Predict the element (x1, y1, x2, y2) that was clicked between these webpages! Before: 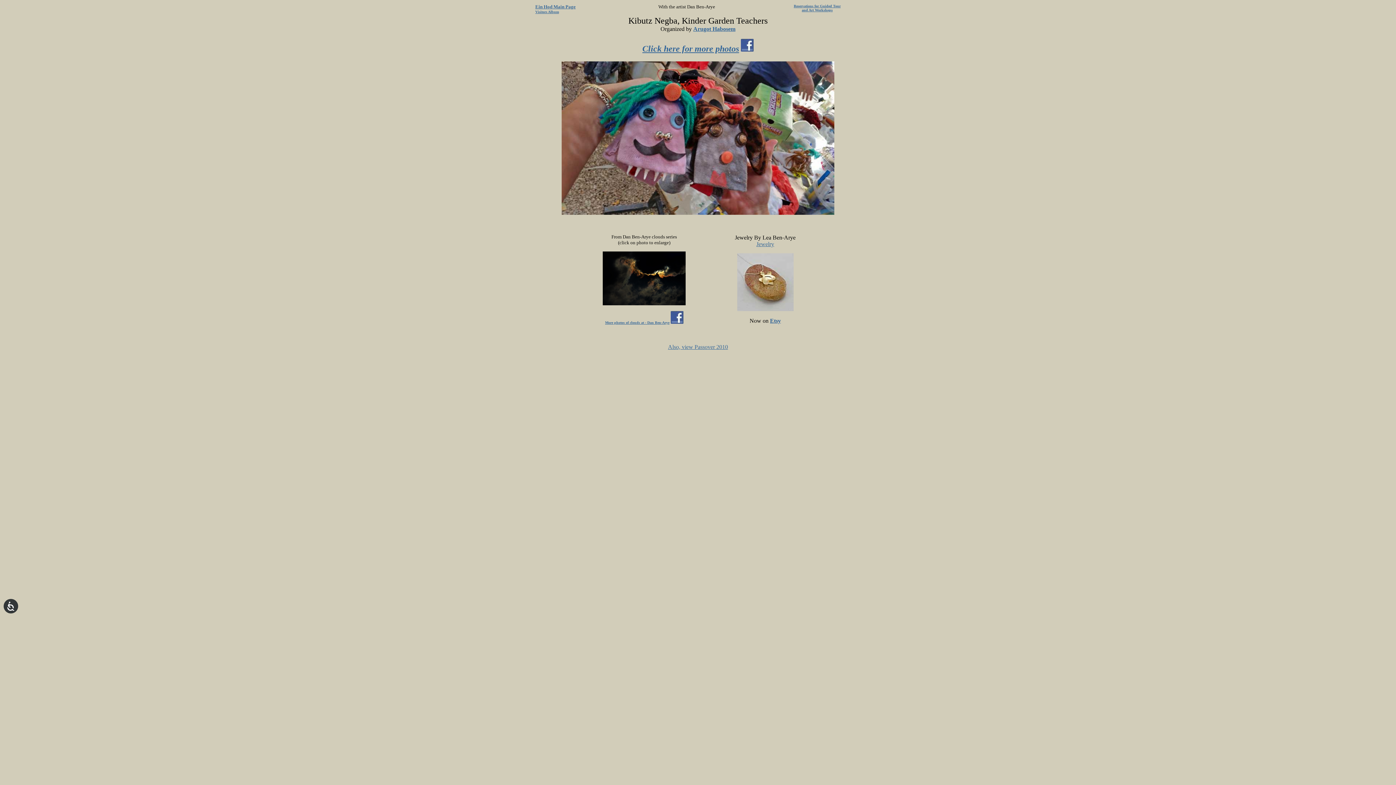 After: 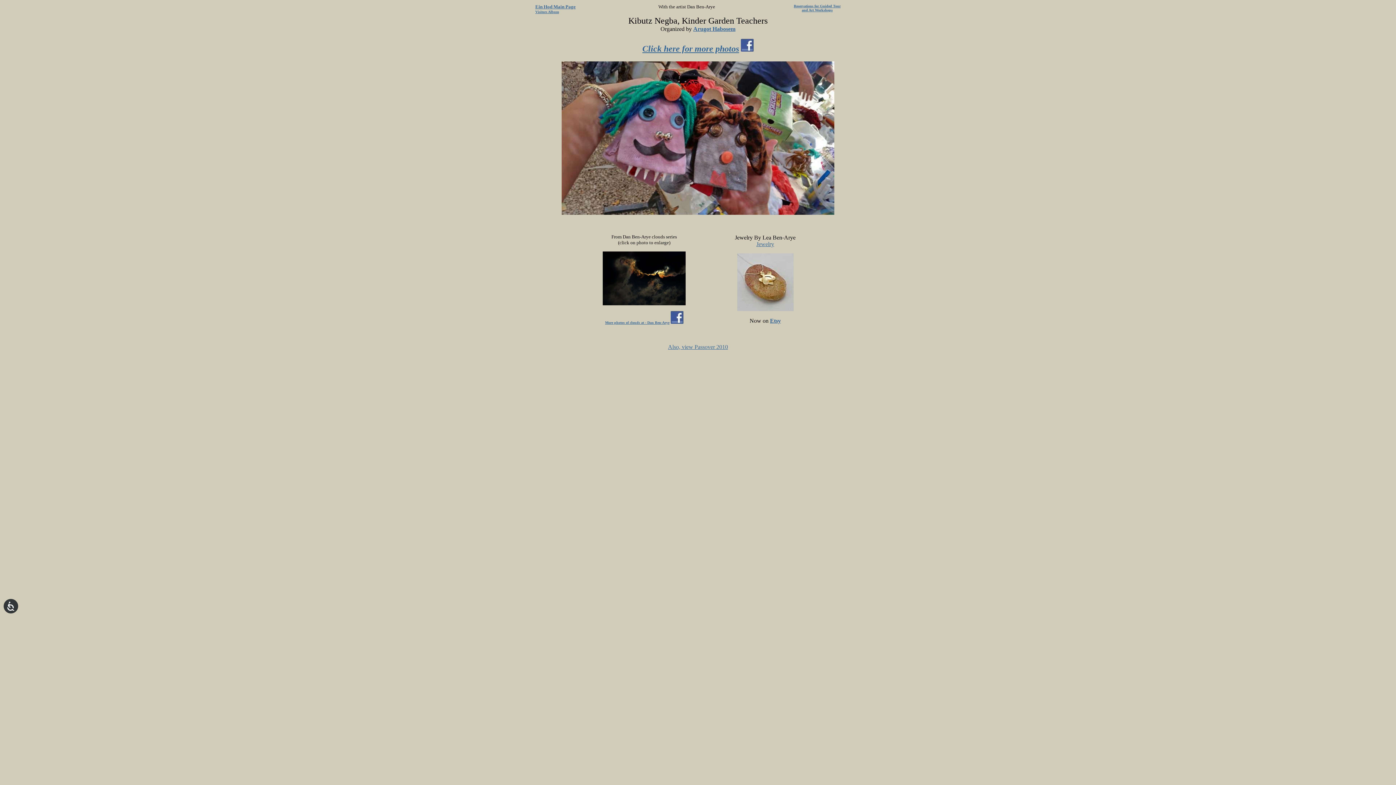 Action: bbox: (770, 317, 776, 324) label: Et